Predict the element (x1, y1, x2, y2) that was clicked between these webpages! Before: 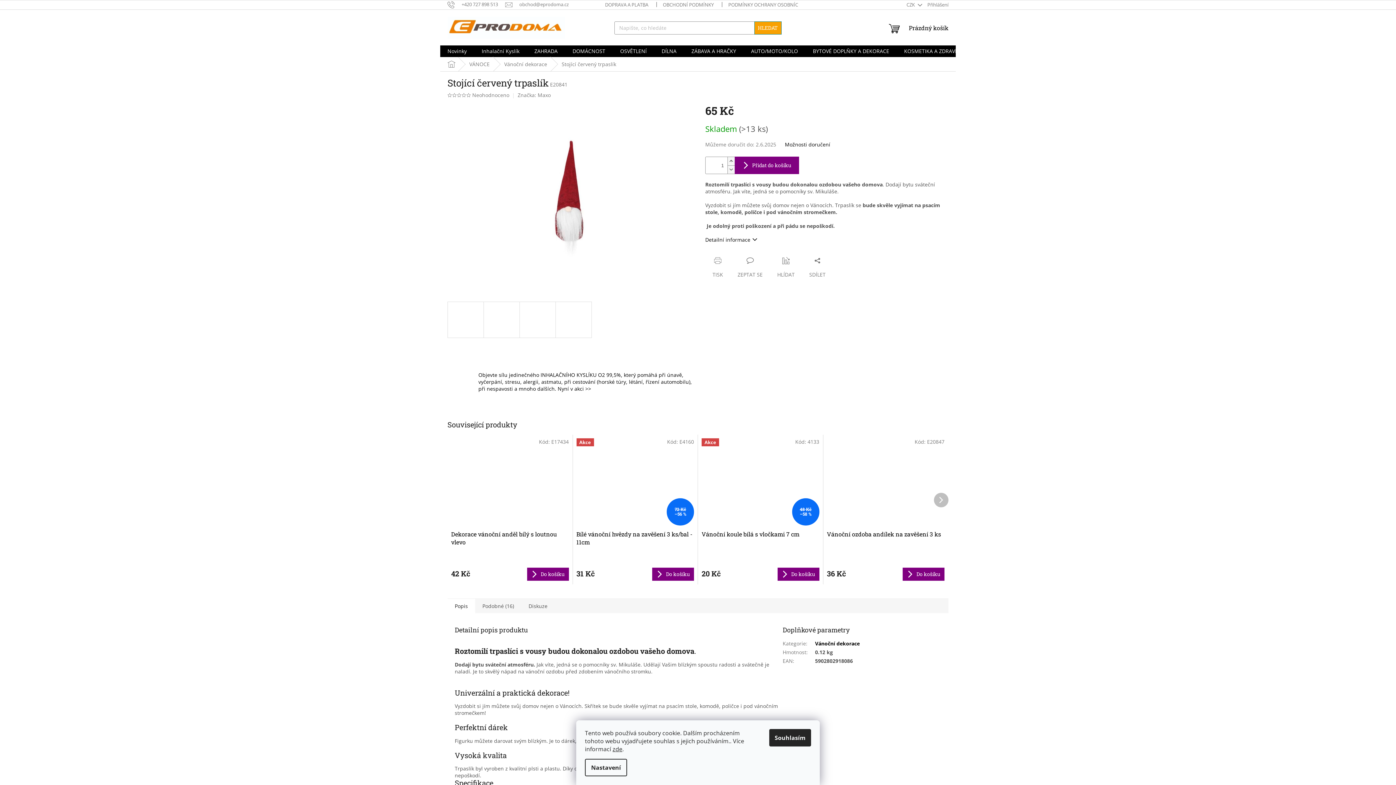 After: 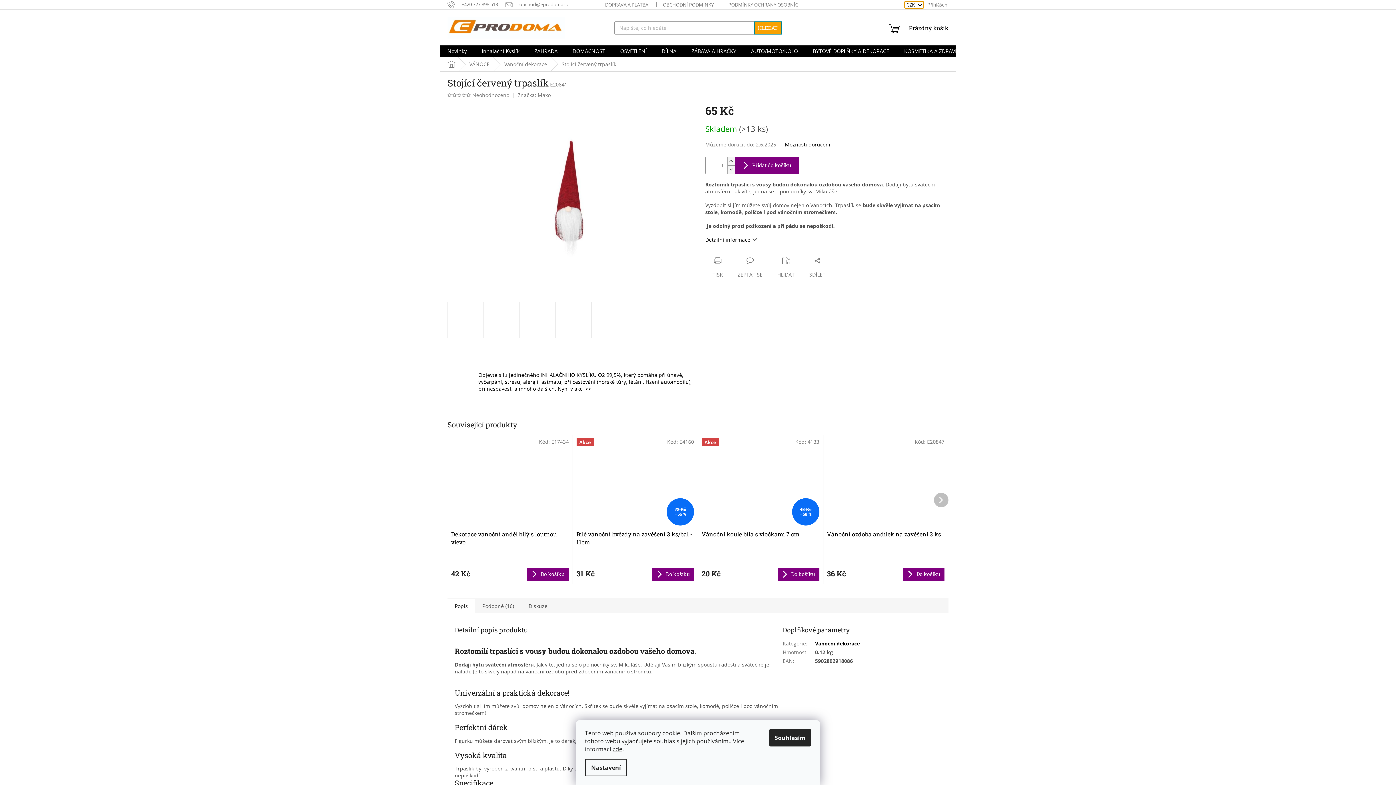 Action: label: CZK  bbox: (904, 1, 924, 8)